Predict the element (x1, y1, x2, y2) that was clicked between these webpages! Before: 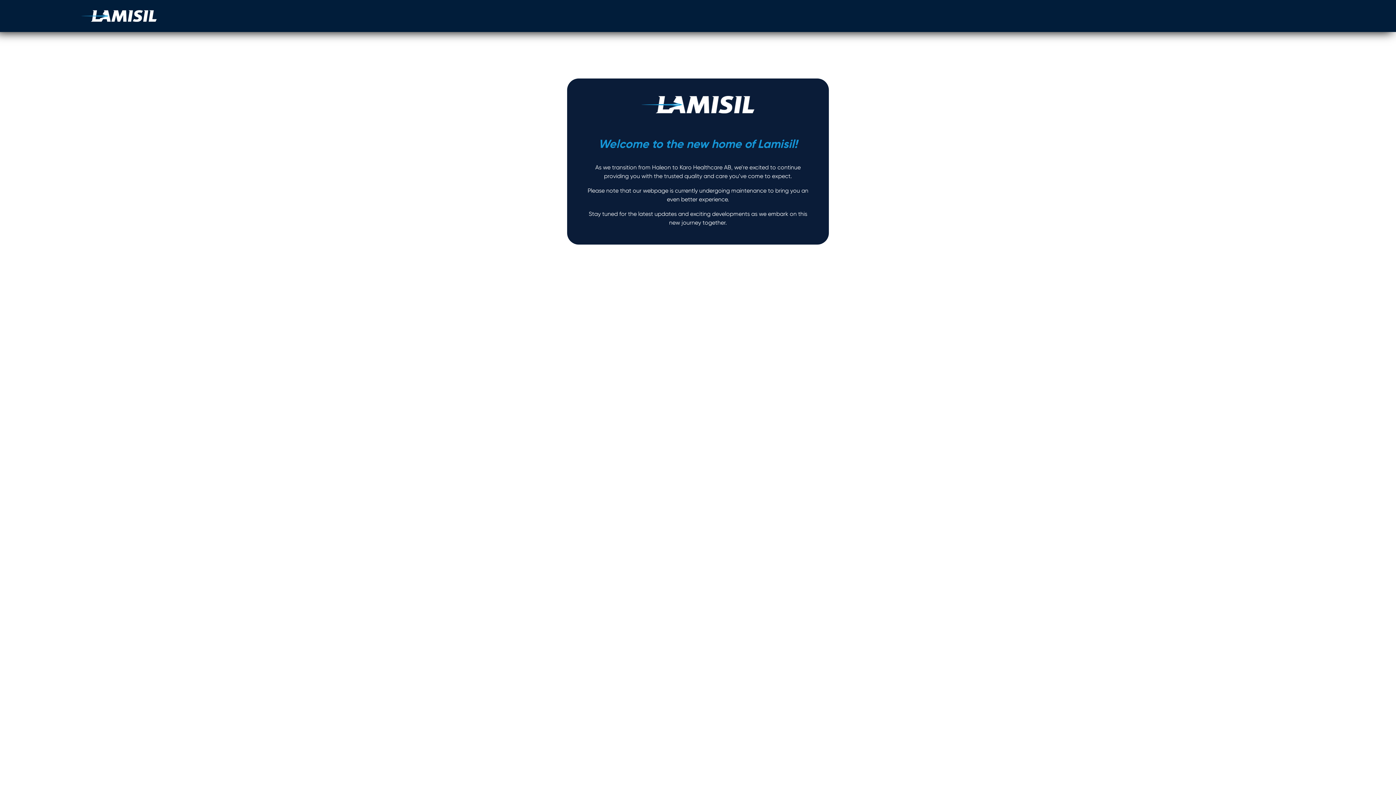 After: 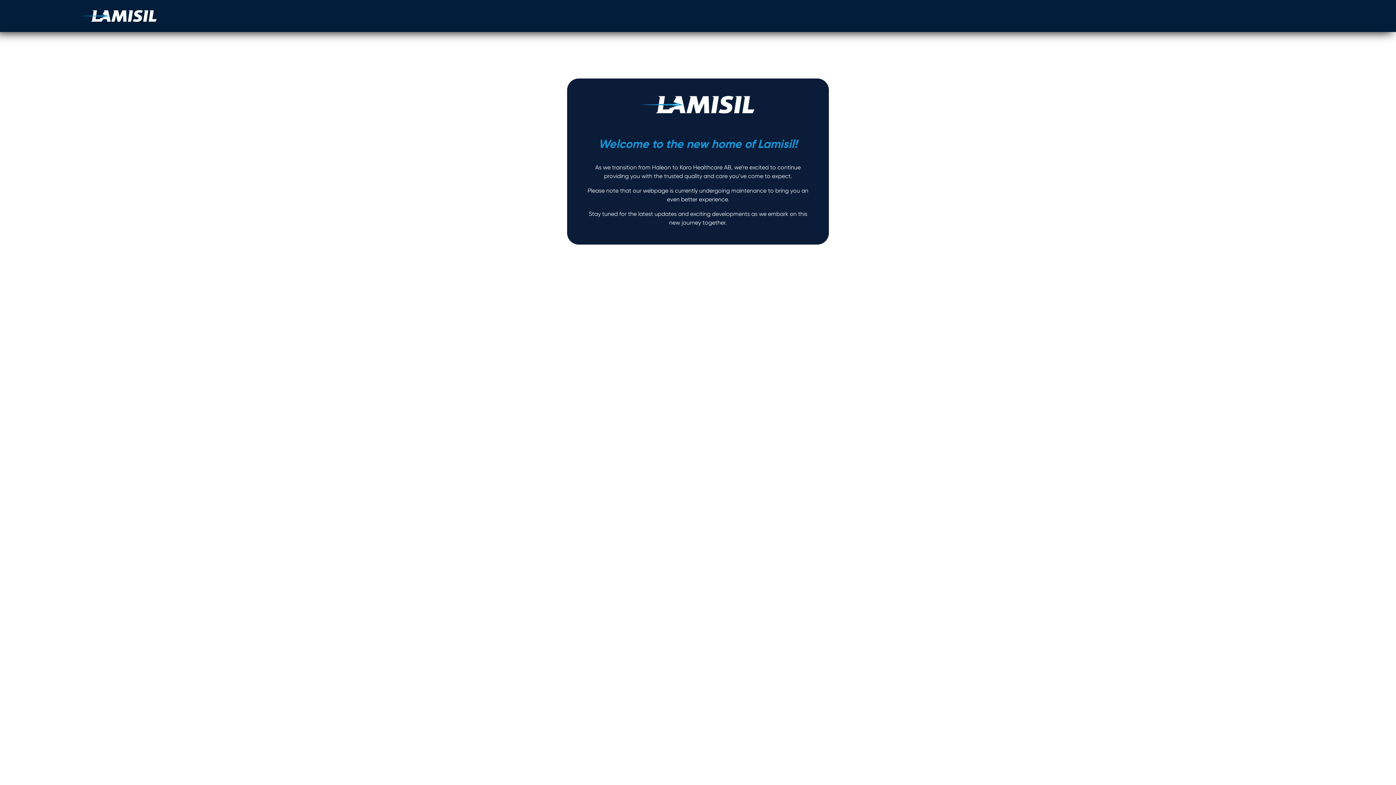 Action: bbox: (81, 0, 156, 32)